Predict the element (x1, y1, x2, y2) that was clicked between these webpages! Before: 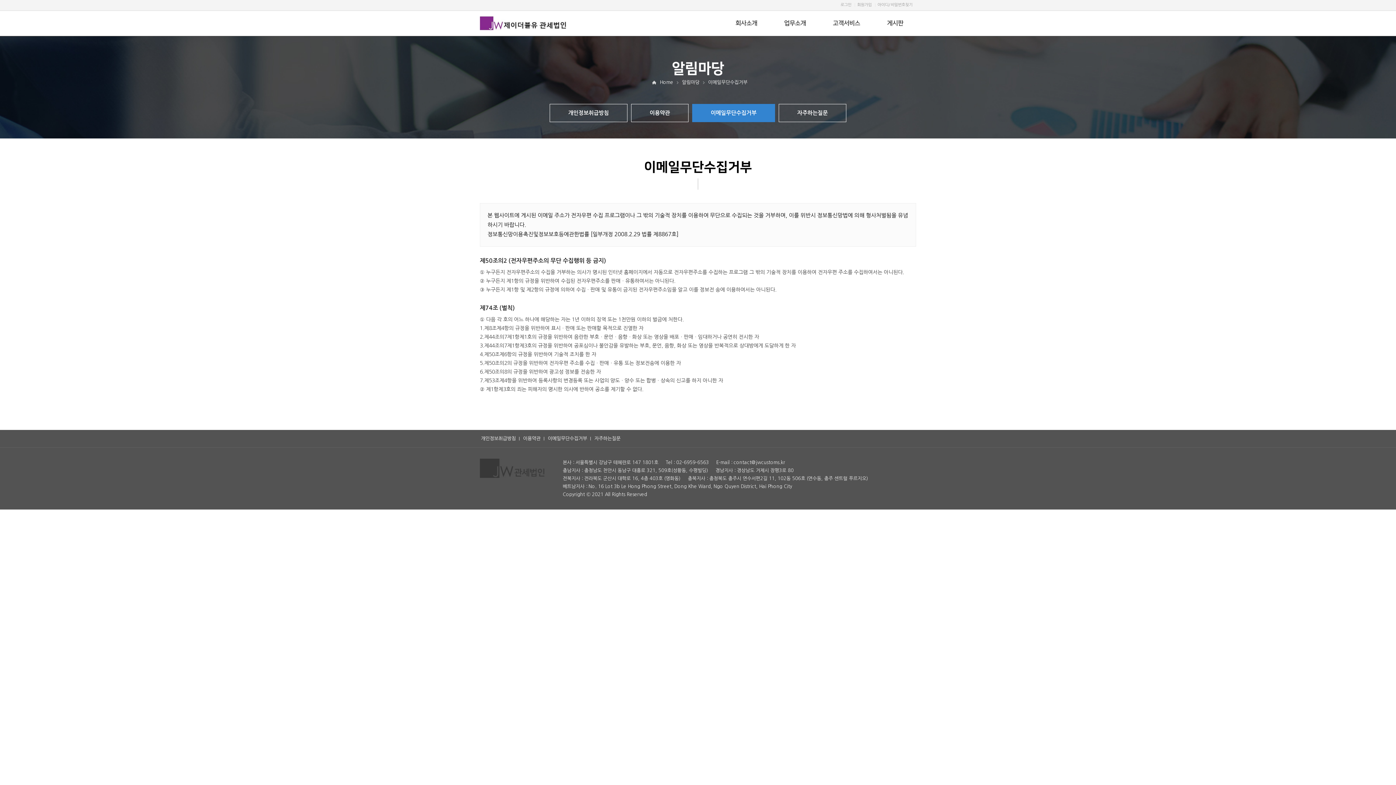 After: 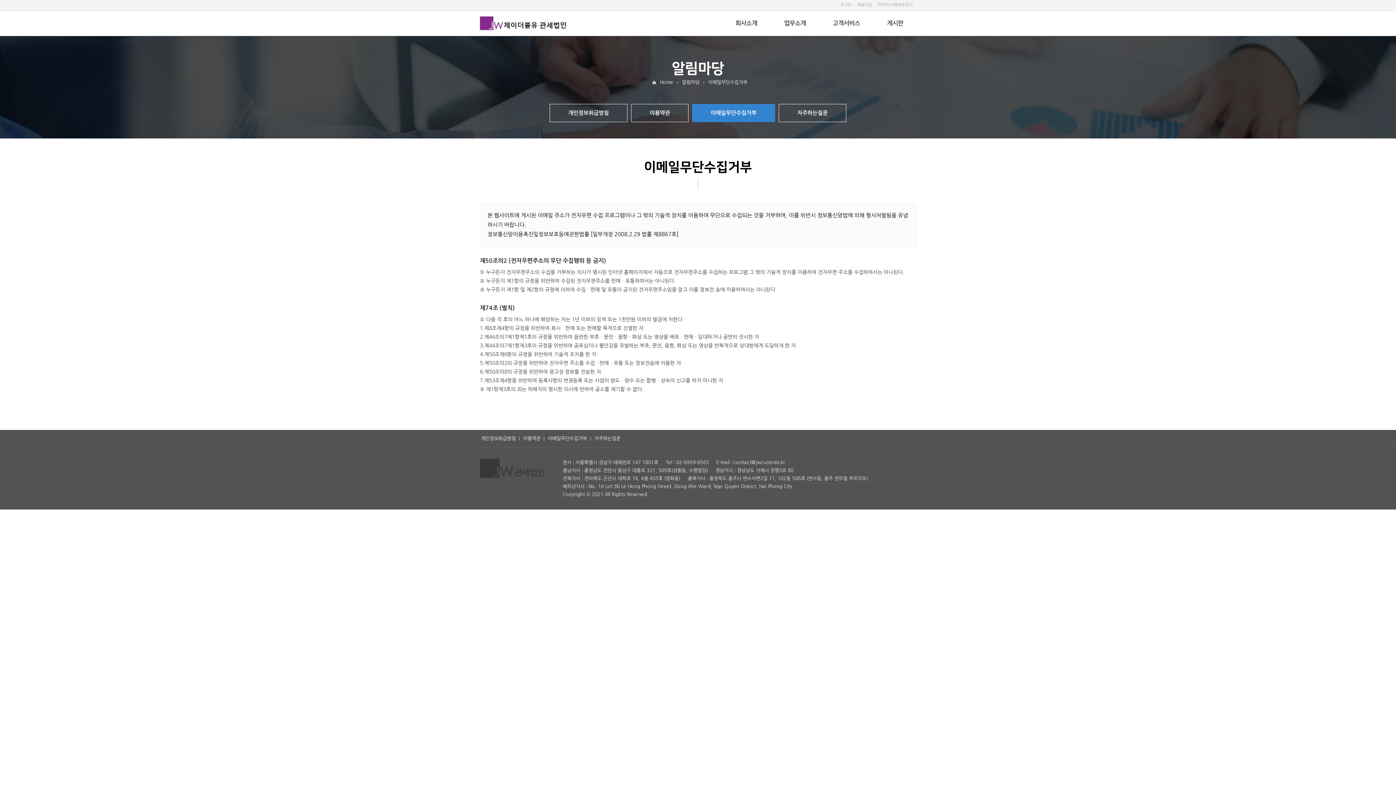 Action: bbox: (710, 104, 756, 121) label: 이메일무단수집거부